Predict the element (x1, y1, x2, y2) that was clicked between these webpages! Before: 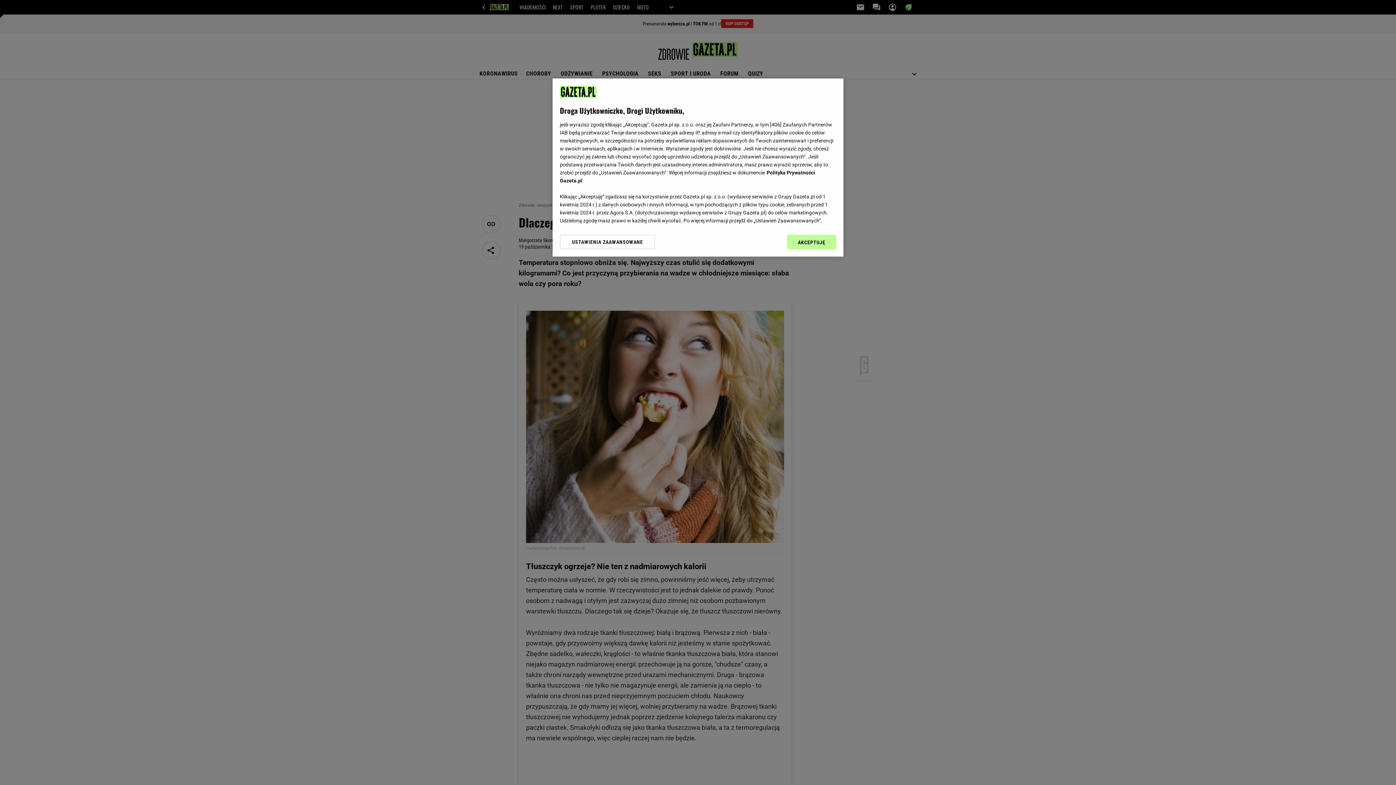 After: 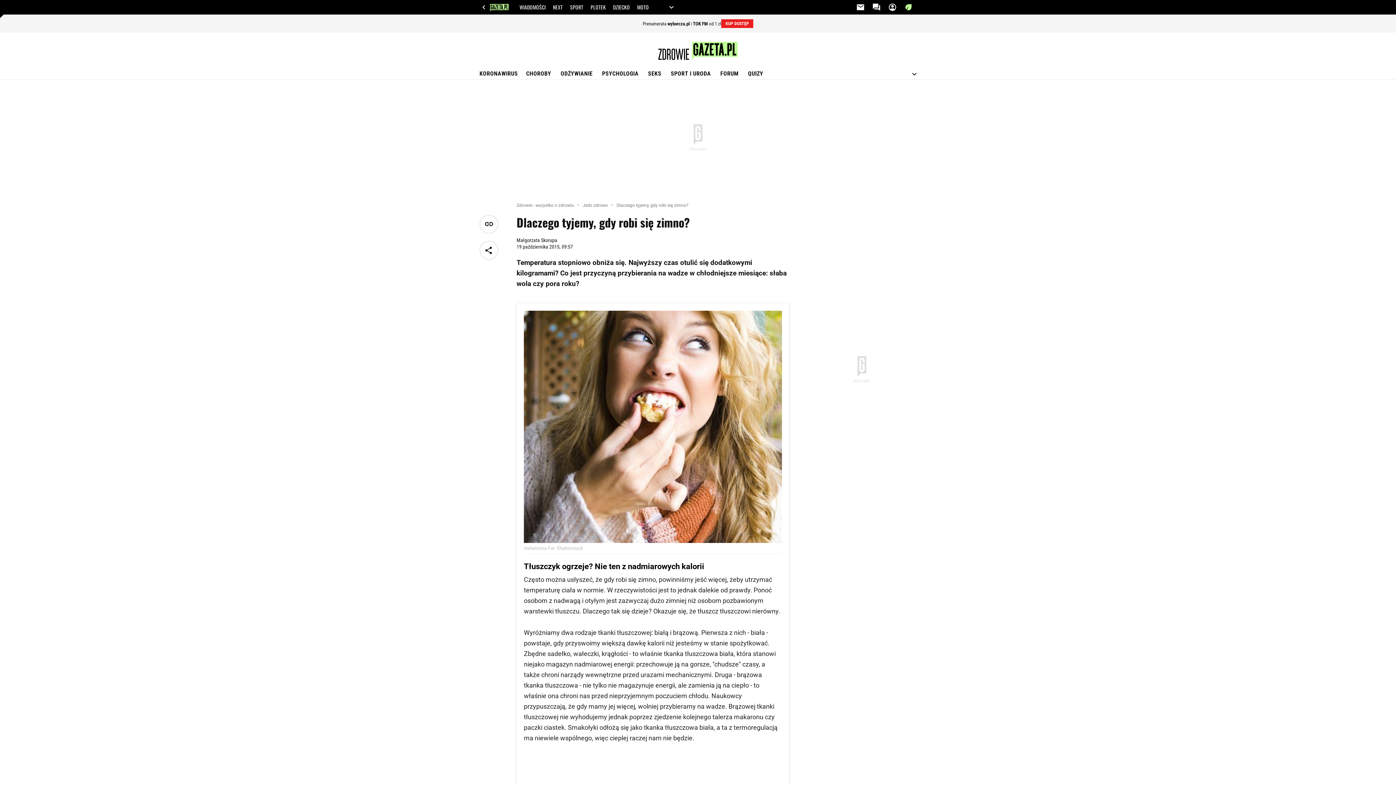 Action: bbox: (787, 234, 836, 249) label: AKCEPTUJĘ